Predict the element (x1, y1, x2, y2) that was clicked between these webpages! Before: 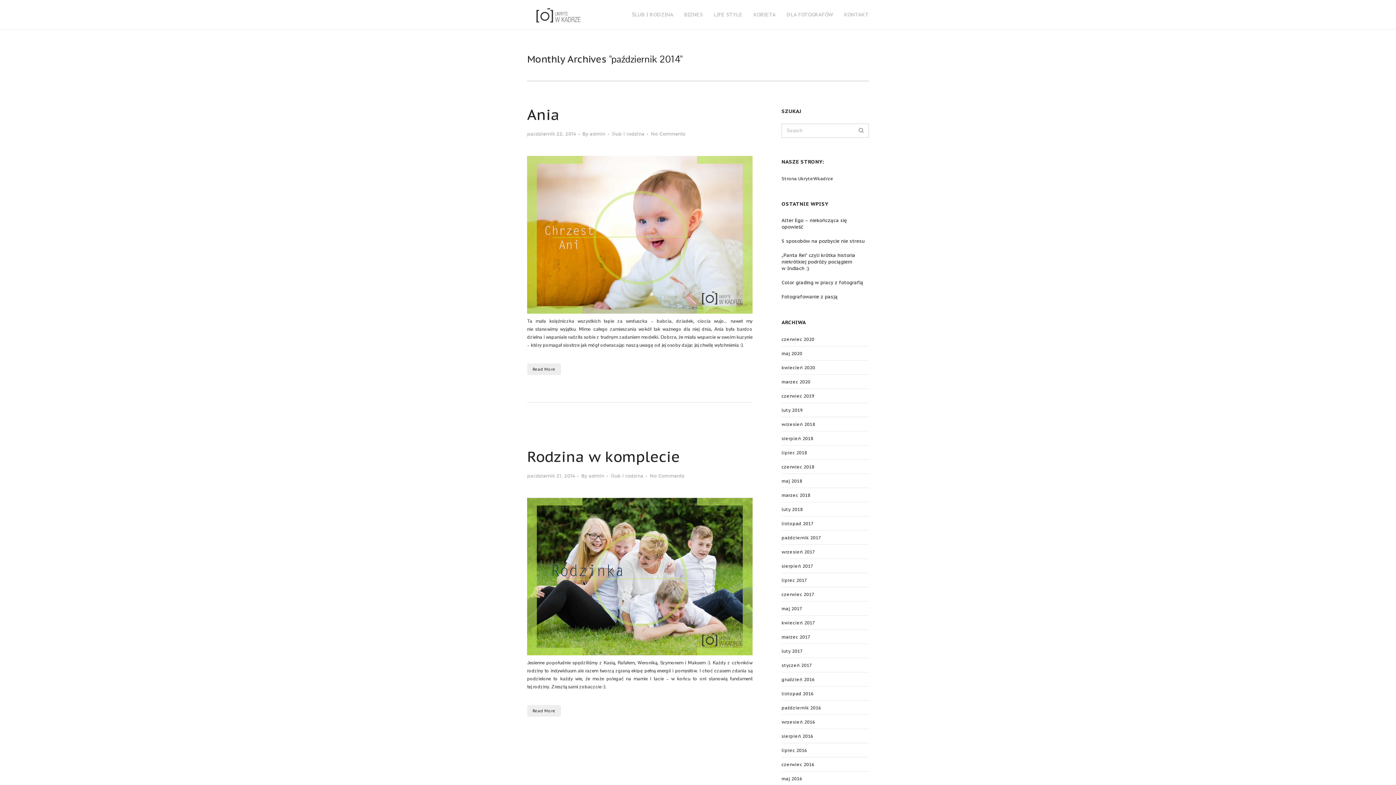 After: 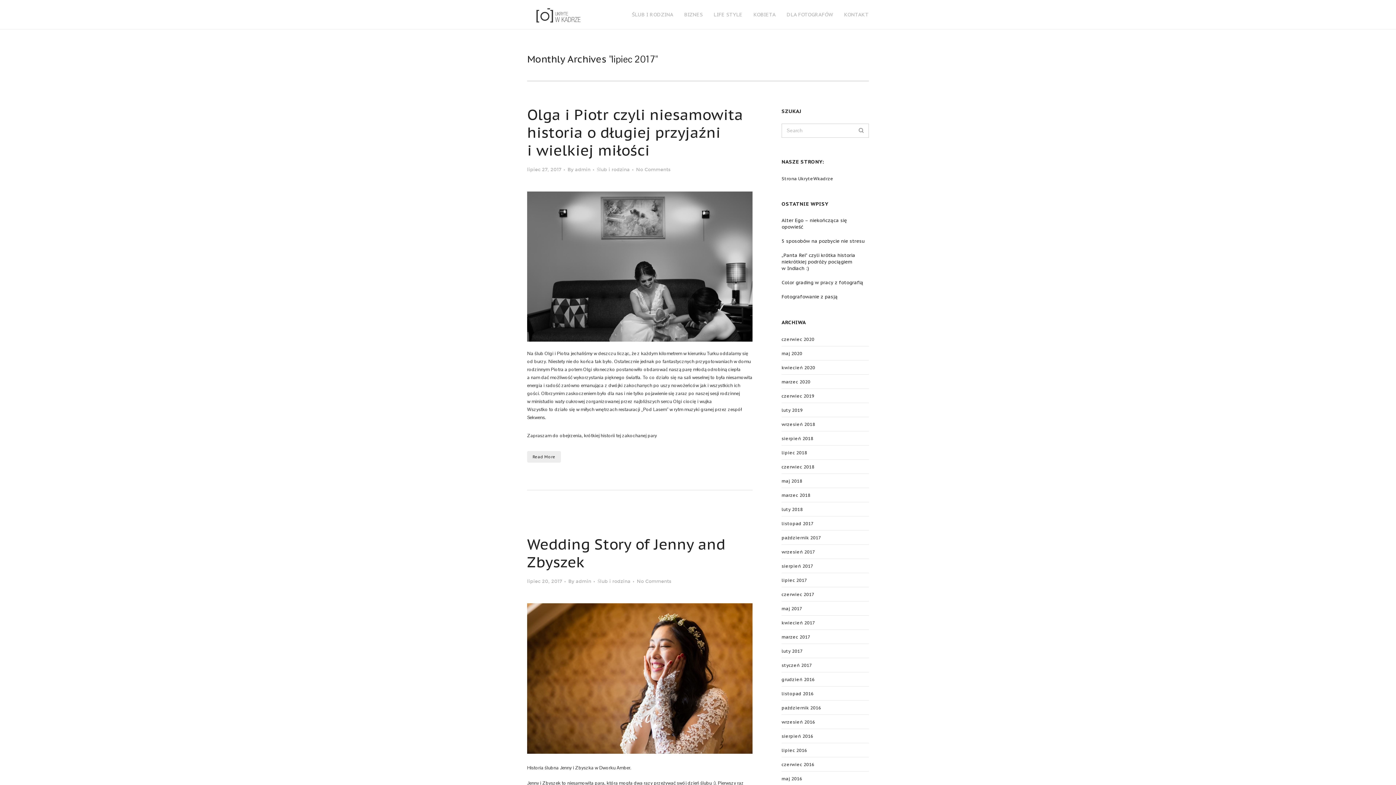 Action: label: lipiec 2017 bbox: (781, 573, 869, 587)